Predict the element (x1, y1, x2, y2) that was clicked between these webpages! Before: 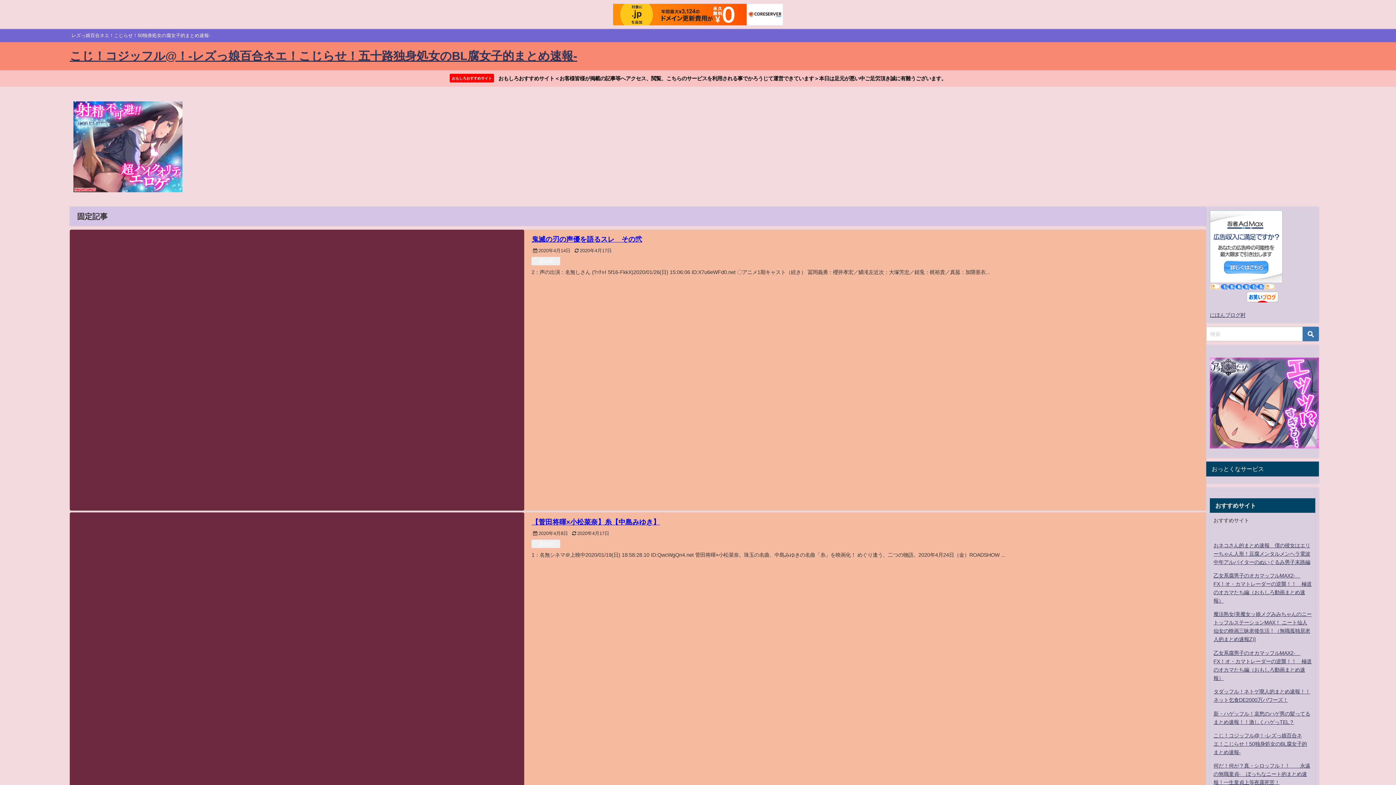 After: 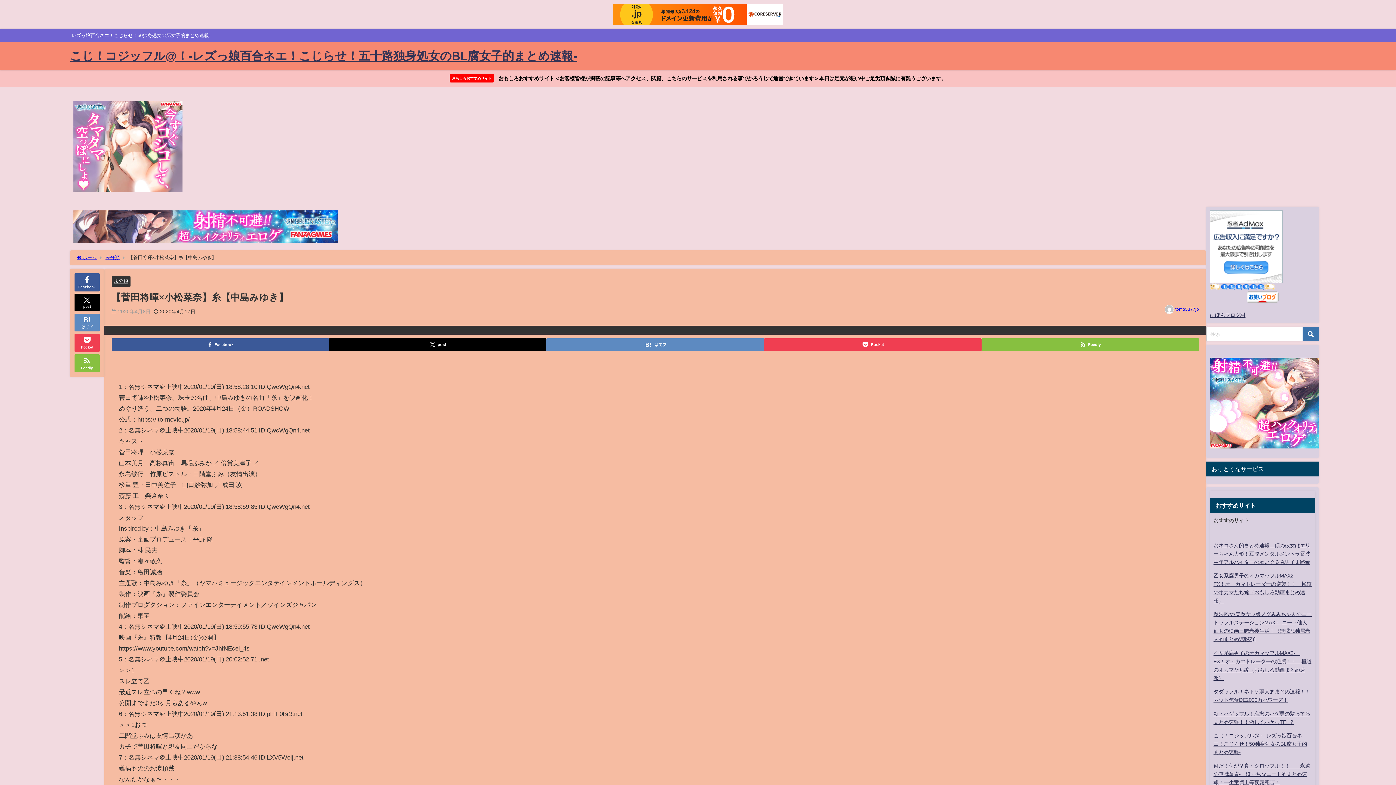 Action: label: 【菅田将暉×小松菜奈】糸【中島みゆき】 bbox: (531, 518, 660, 525)